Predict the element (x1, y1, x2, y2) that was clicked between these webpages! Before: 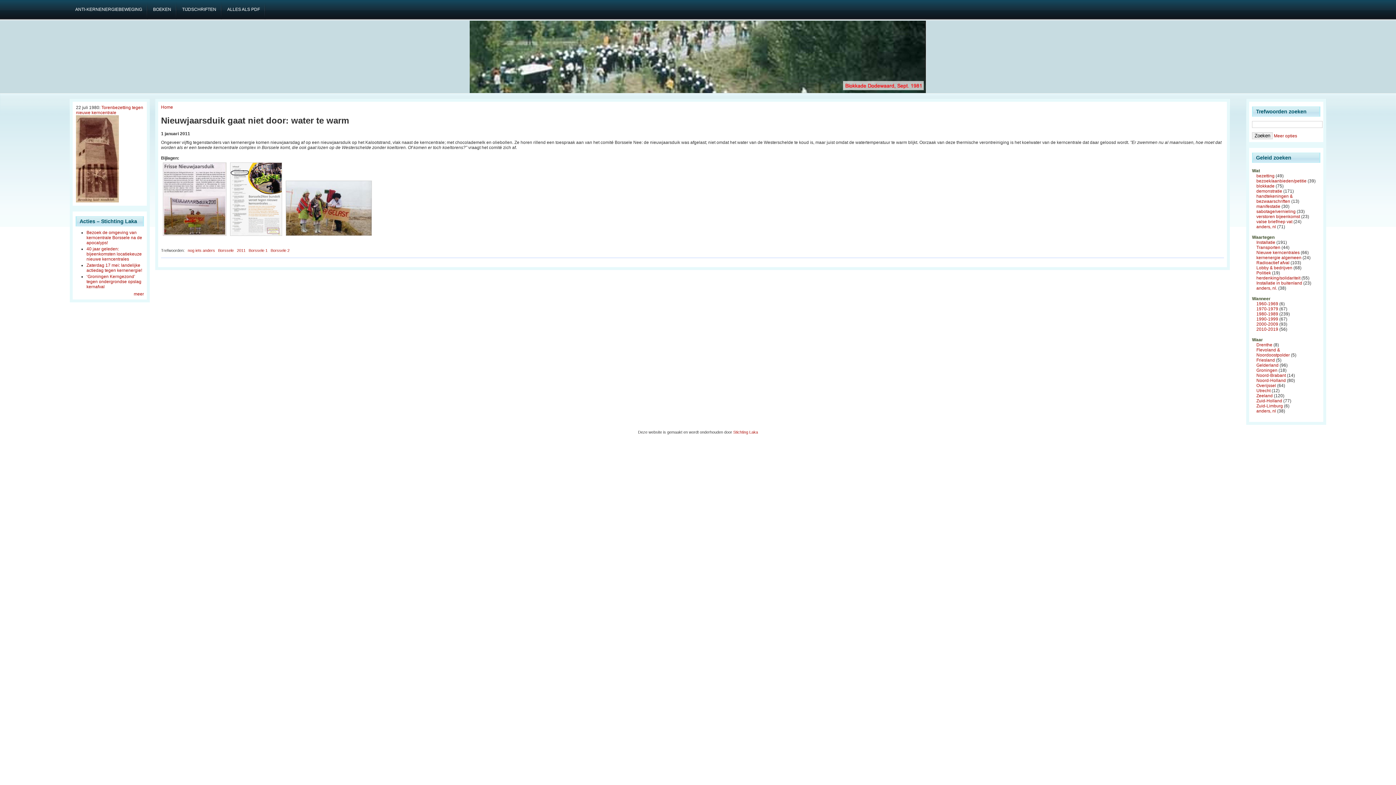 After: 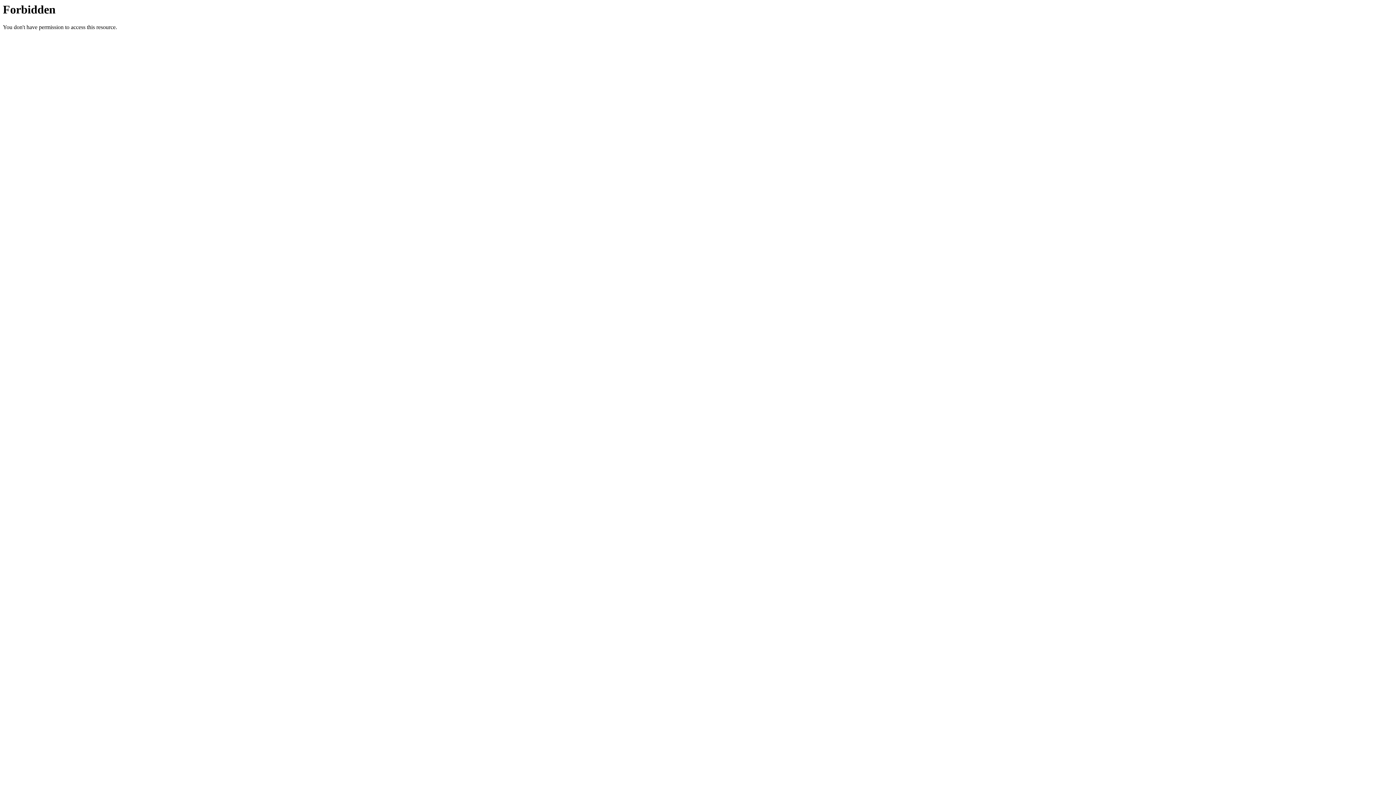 Action: bbox: (733, 430, 758, 434) label: Stichting Laka